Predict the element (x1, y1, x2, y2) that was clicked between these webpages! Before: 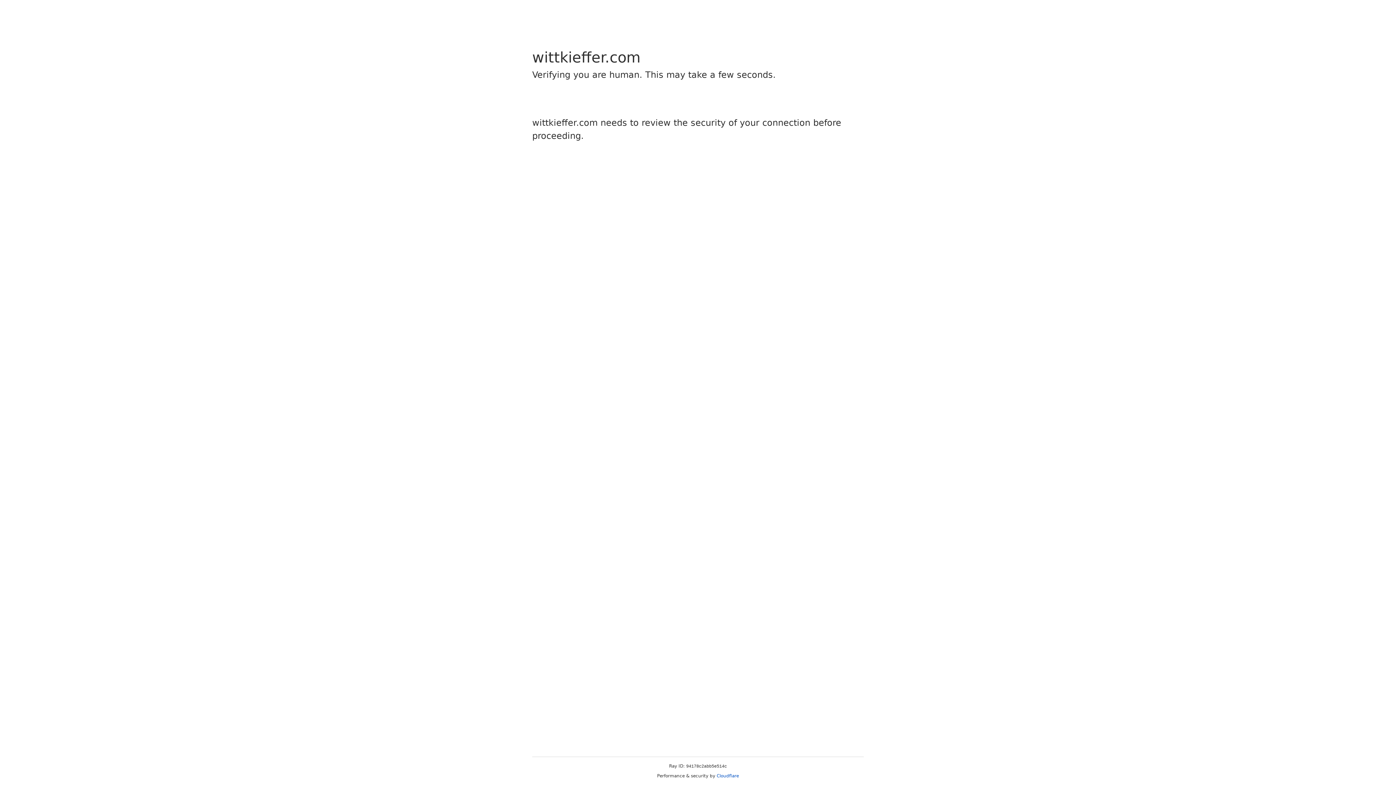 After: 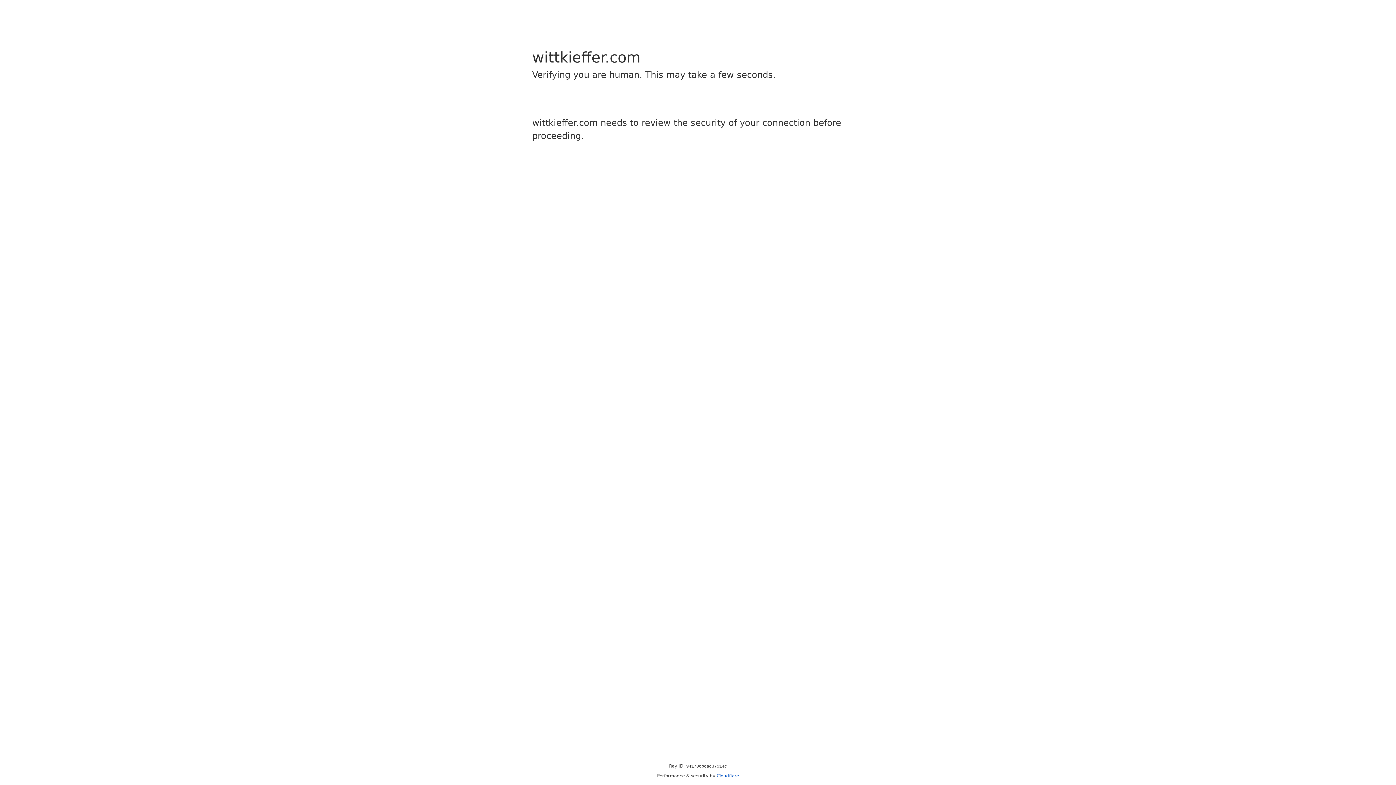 Action: label: Cloudflare bbox: (716, 773, 739, 778)